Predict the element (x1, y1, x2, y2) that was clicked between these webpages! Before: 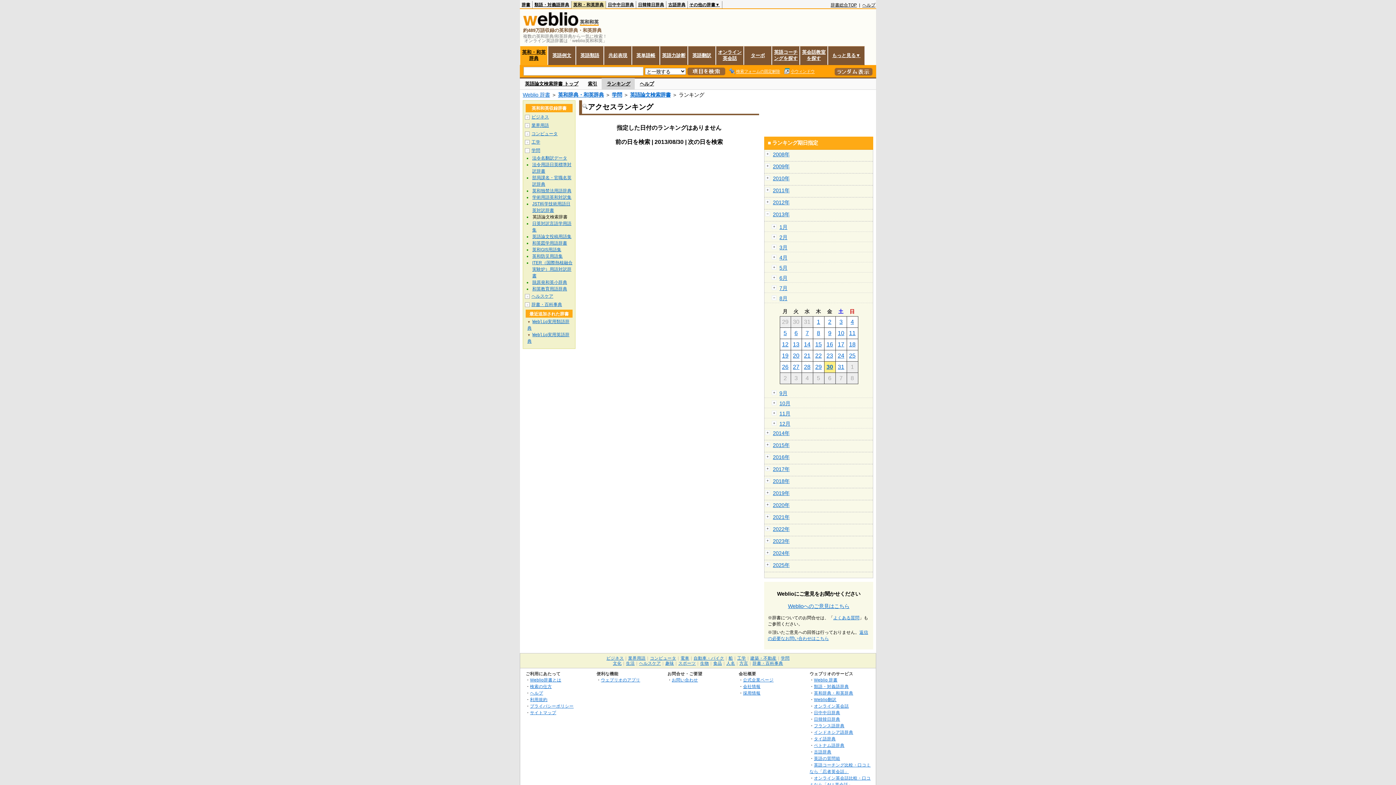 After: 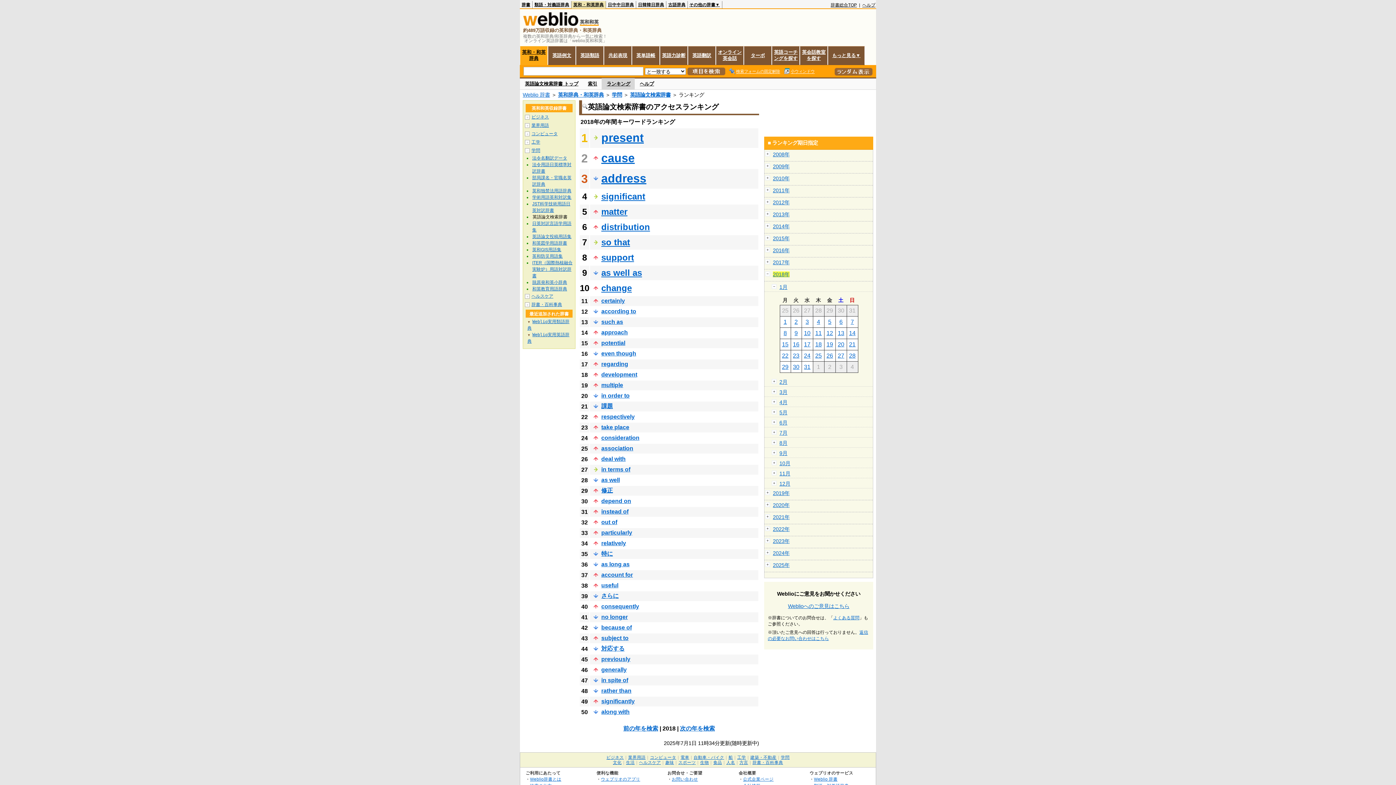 Action: bbox: (773, 478, 789, 484) label: 2018年